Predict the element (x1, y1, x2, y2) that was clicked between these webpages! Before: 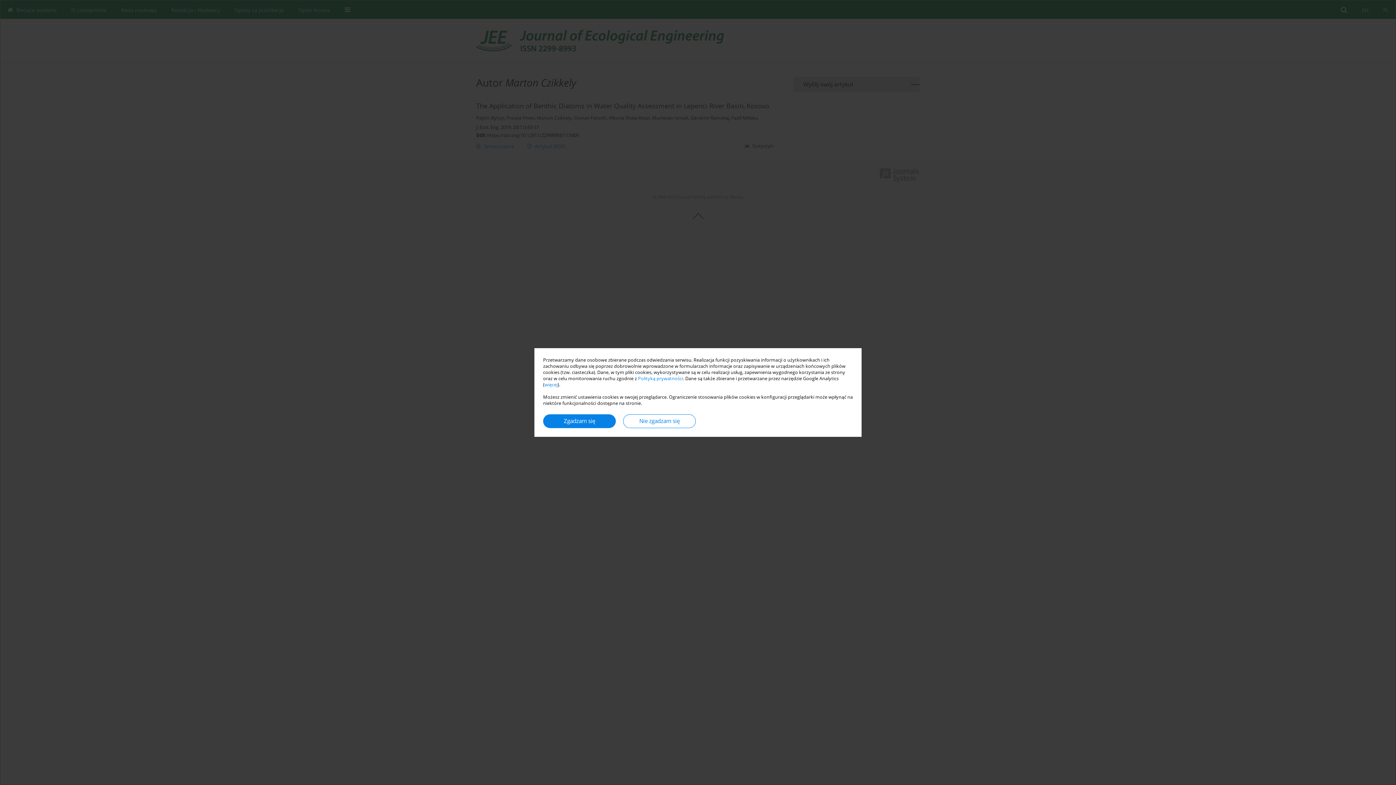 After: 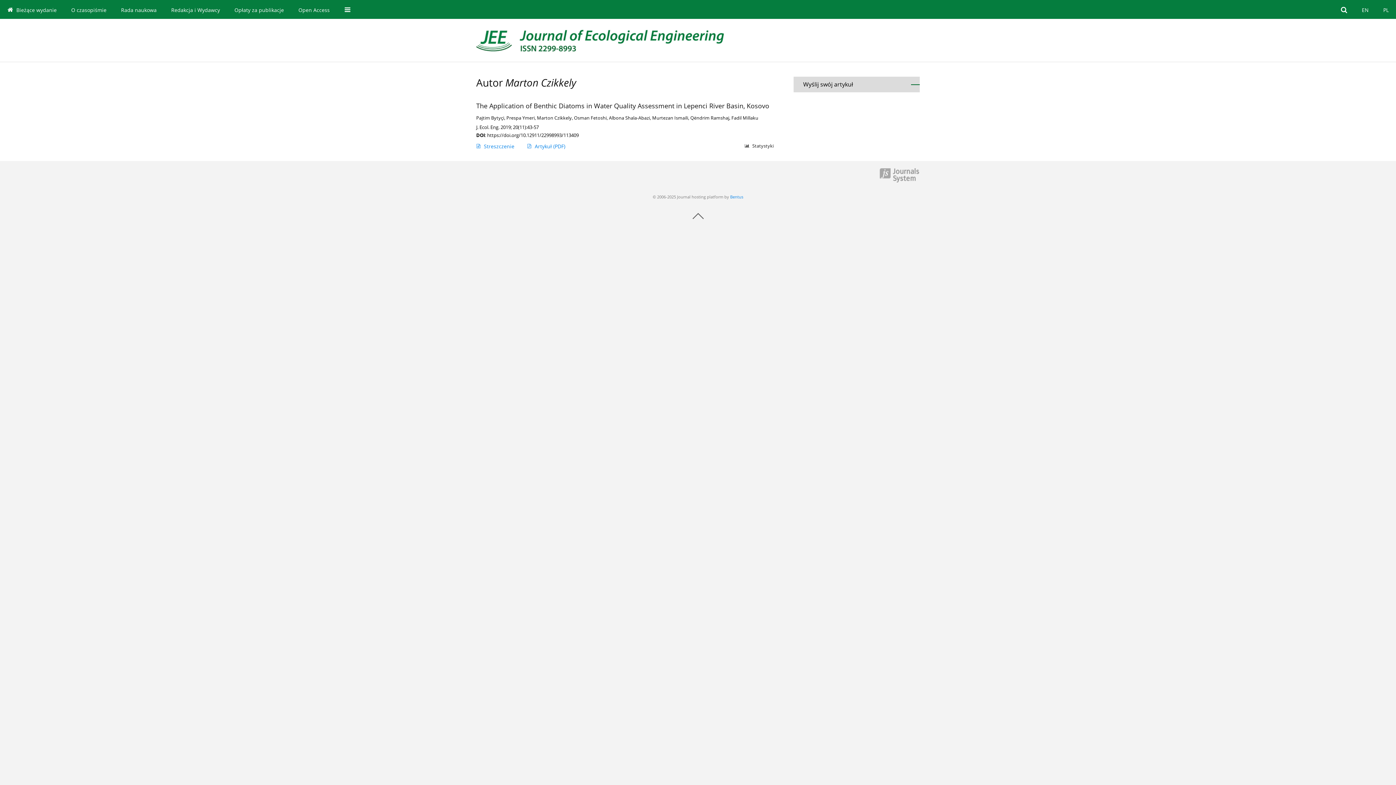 Action: label: Zgadzam się bbox: (543, 414, 616, 428)